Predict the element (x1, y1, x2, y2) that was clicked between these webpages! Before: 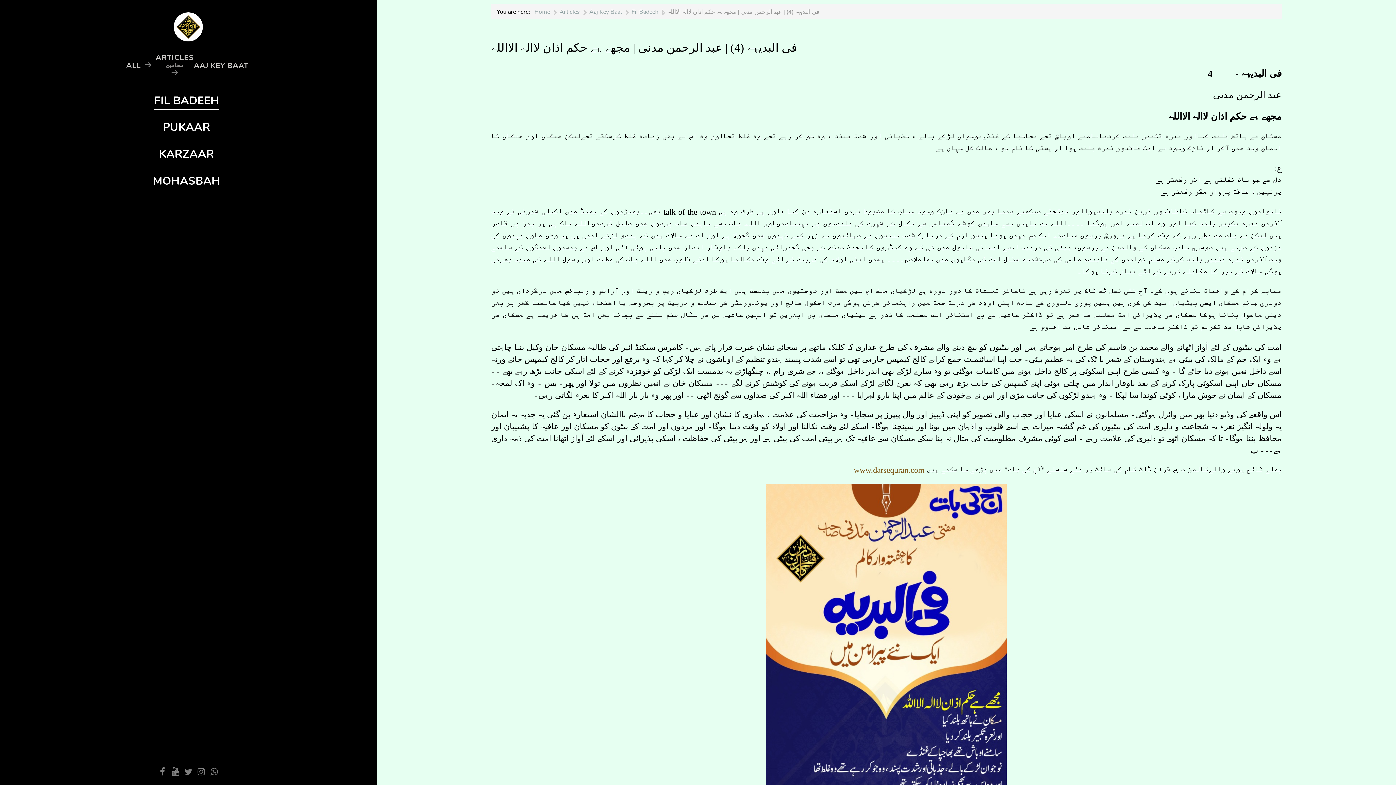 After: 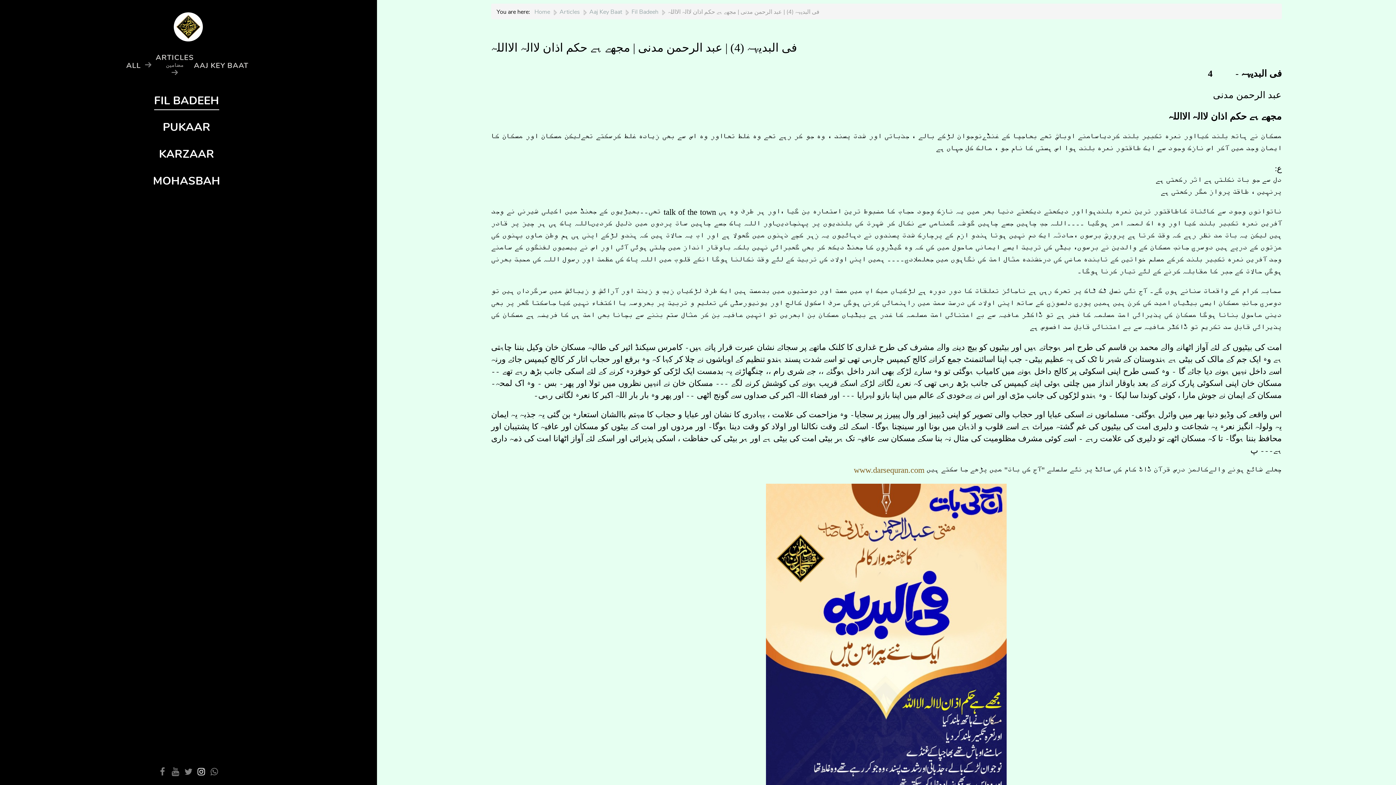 Action: bbox: (195, 767, 207, 777)